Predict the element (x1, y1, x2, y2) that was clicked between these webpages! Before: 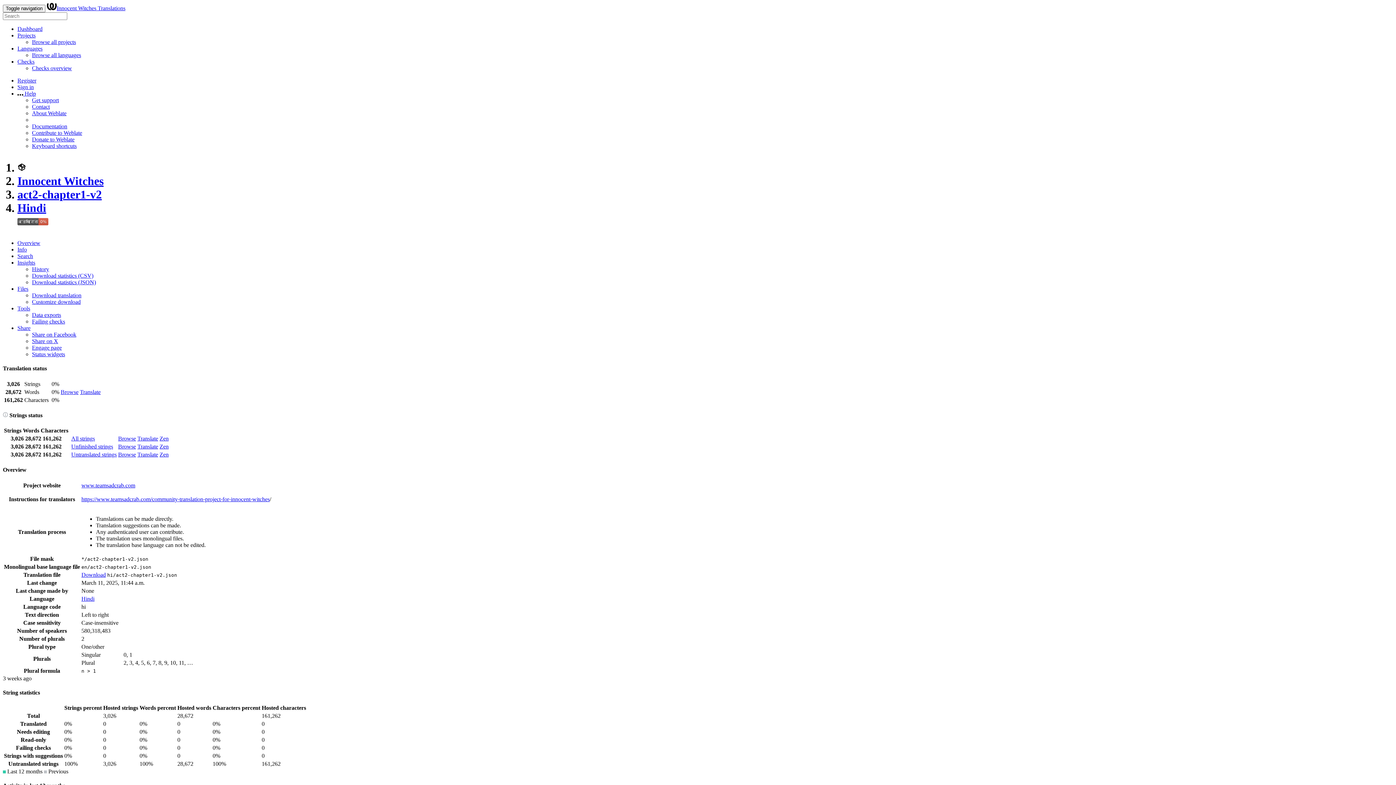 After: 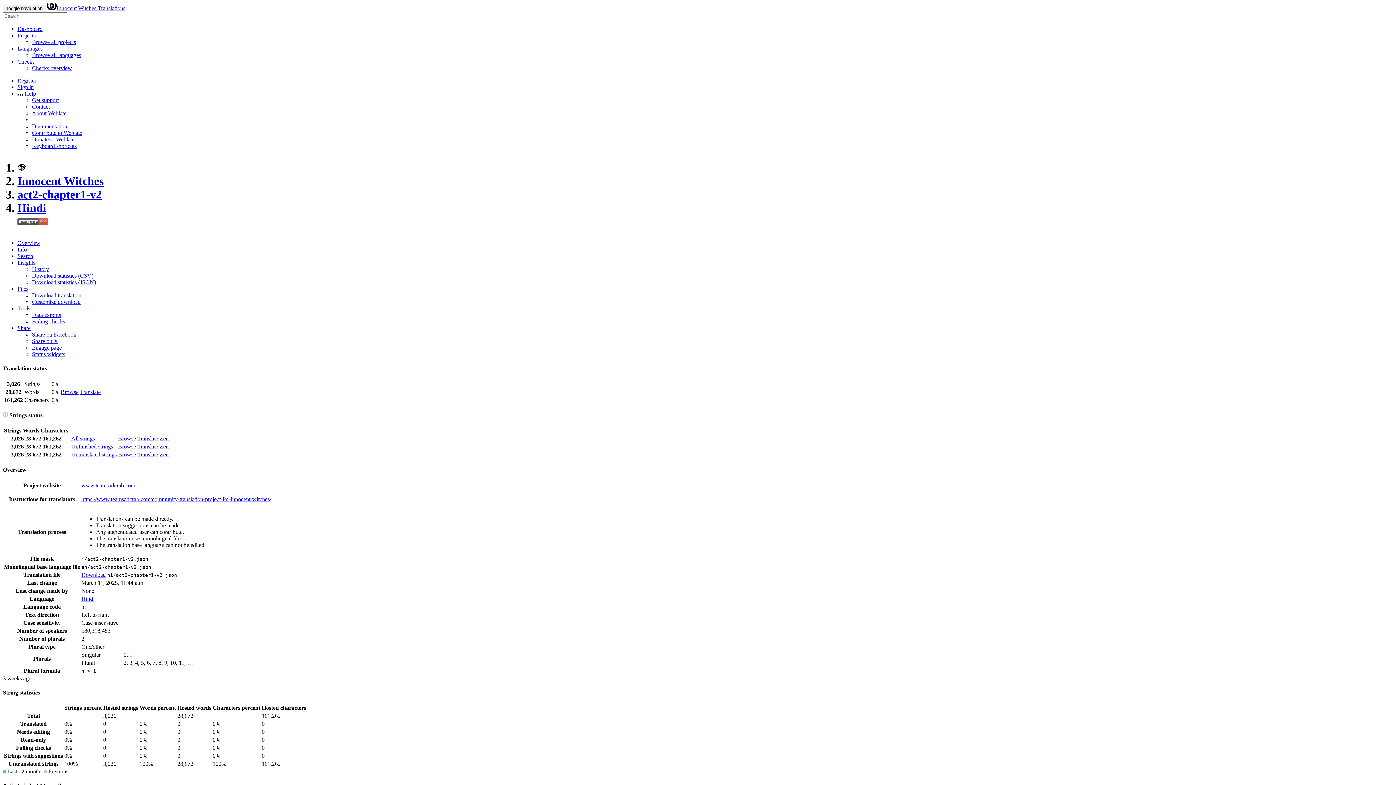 Action: label:  Help bbox: (17, 90, 36, 96)